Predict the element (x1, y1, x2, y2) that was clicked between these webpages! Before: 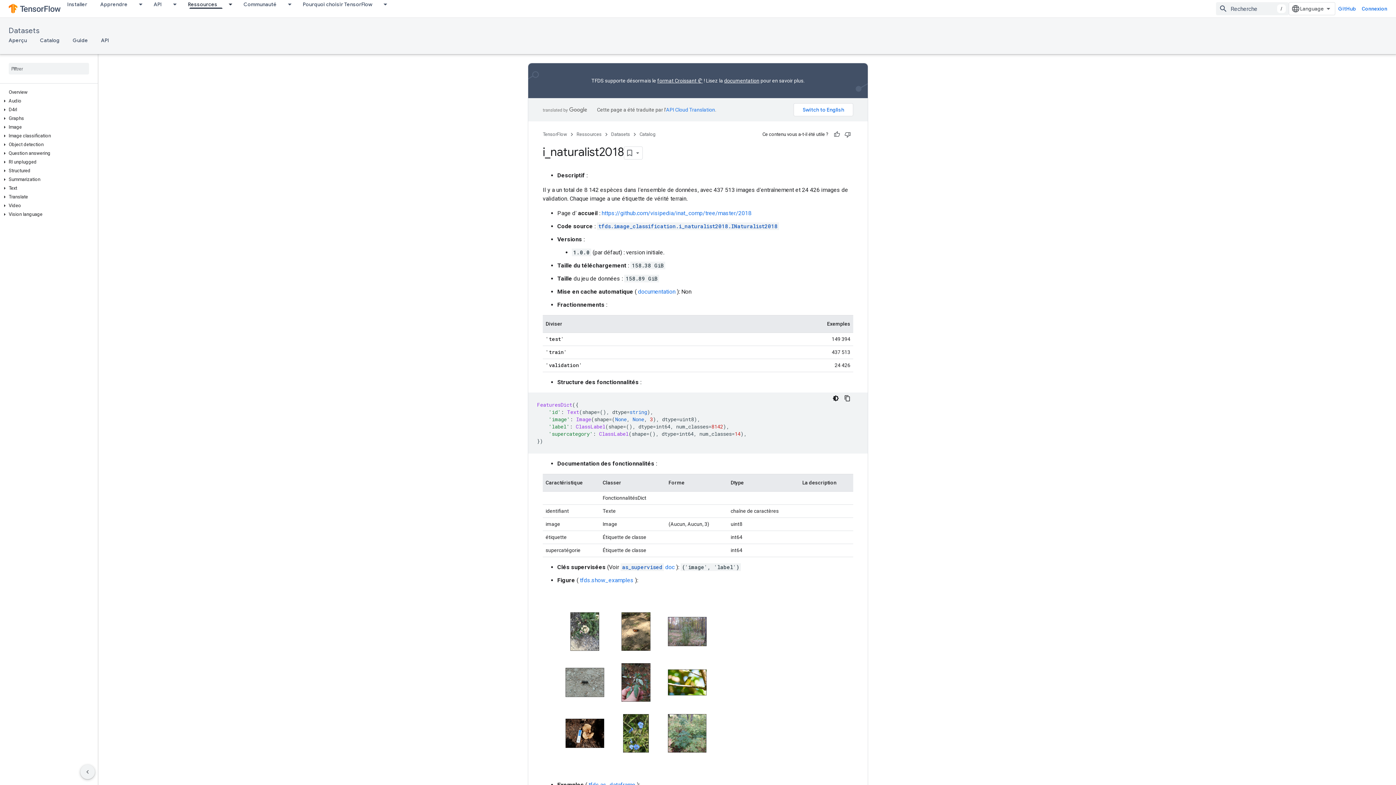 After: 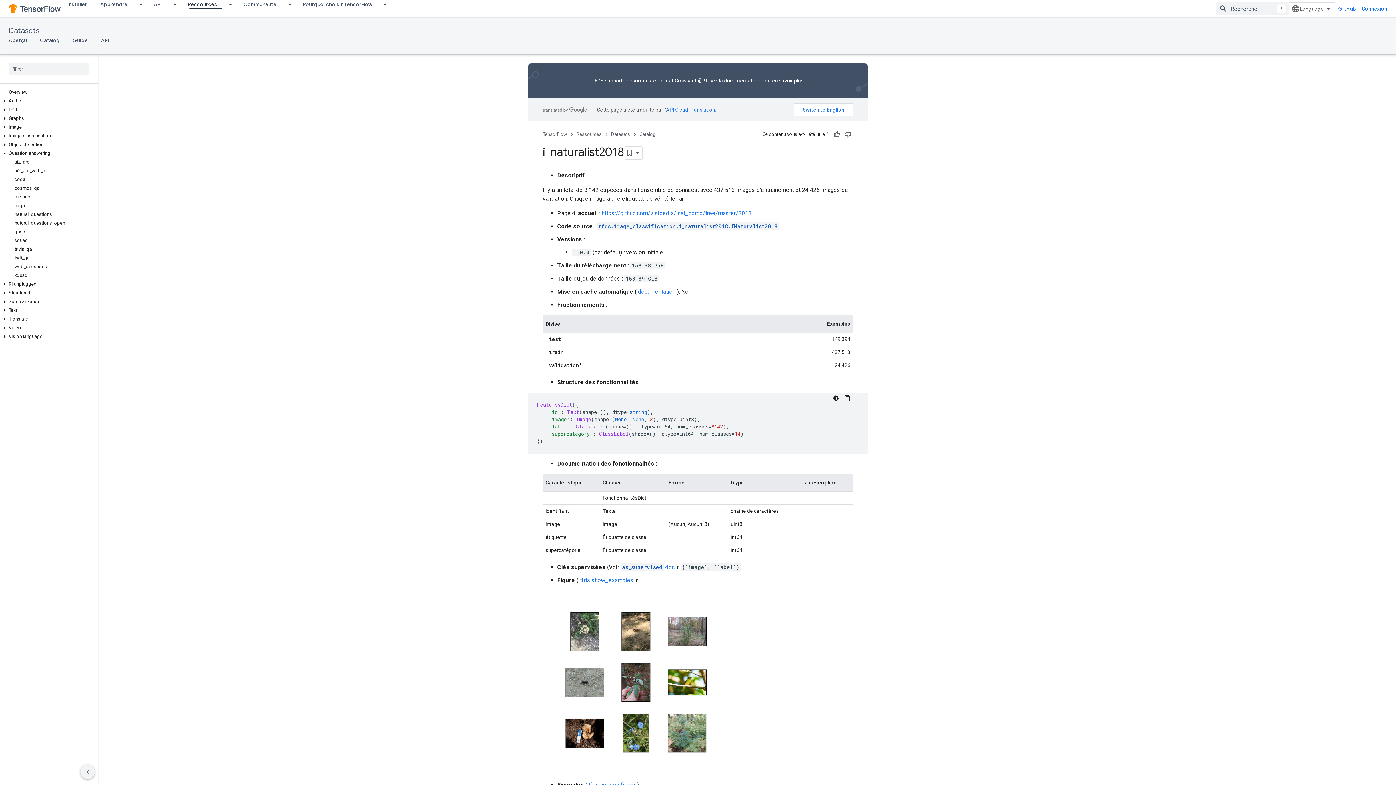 Action: bbox: (0, 150, 9, 156)